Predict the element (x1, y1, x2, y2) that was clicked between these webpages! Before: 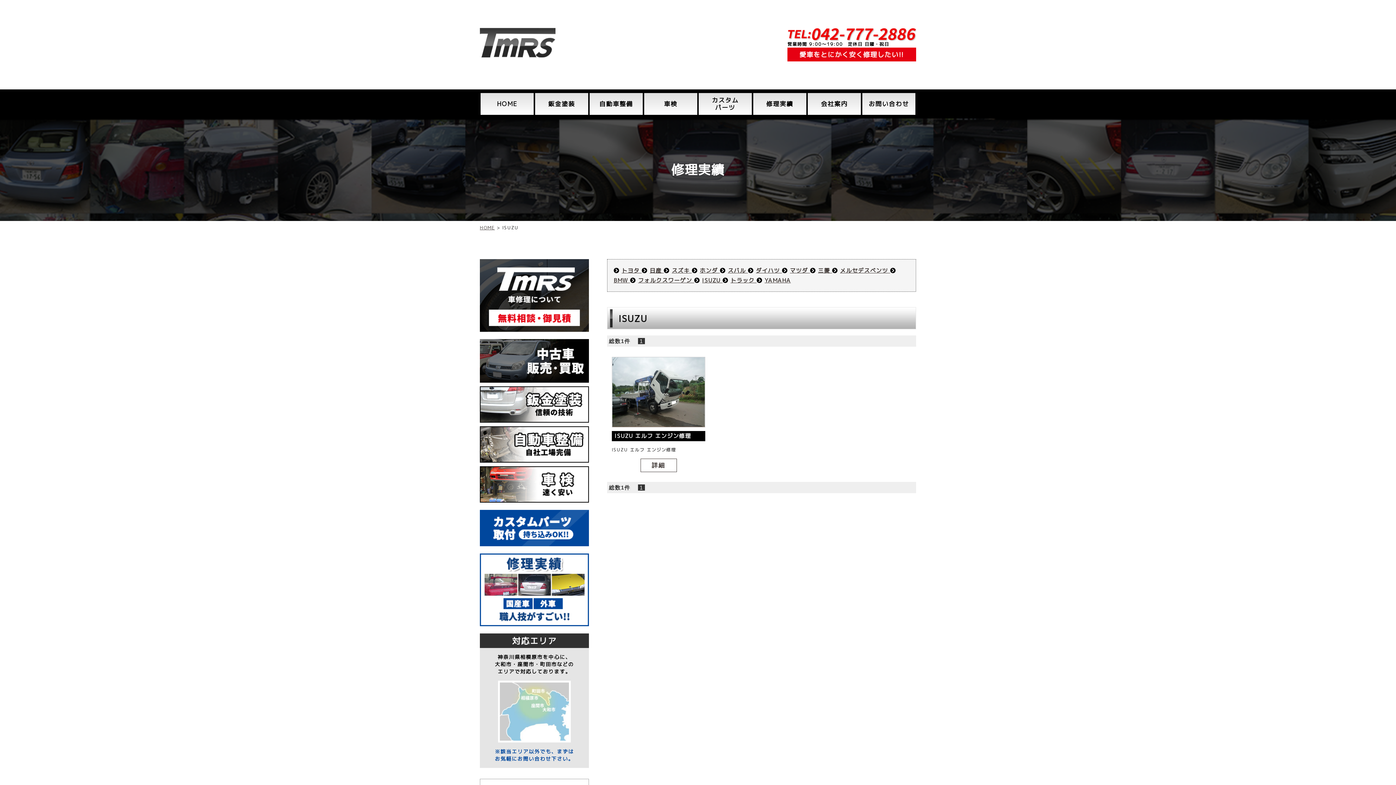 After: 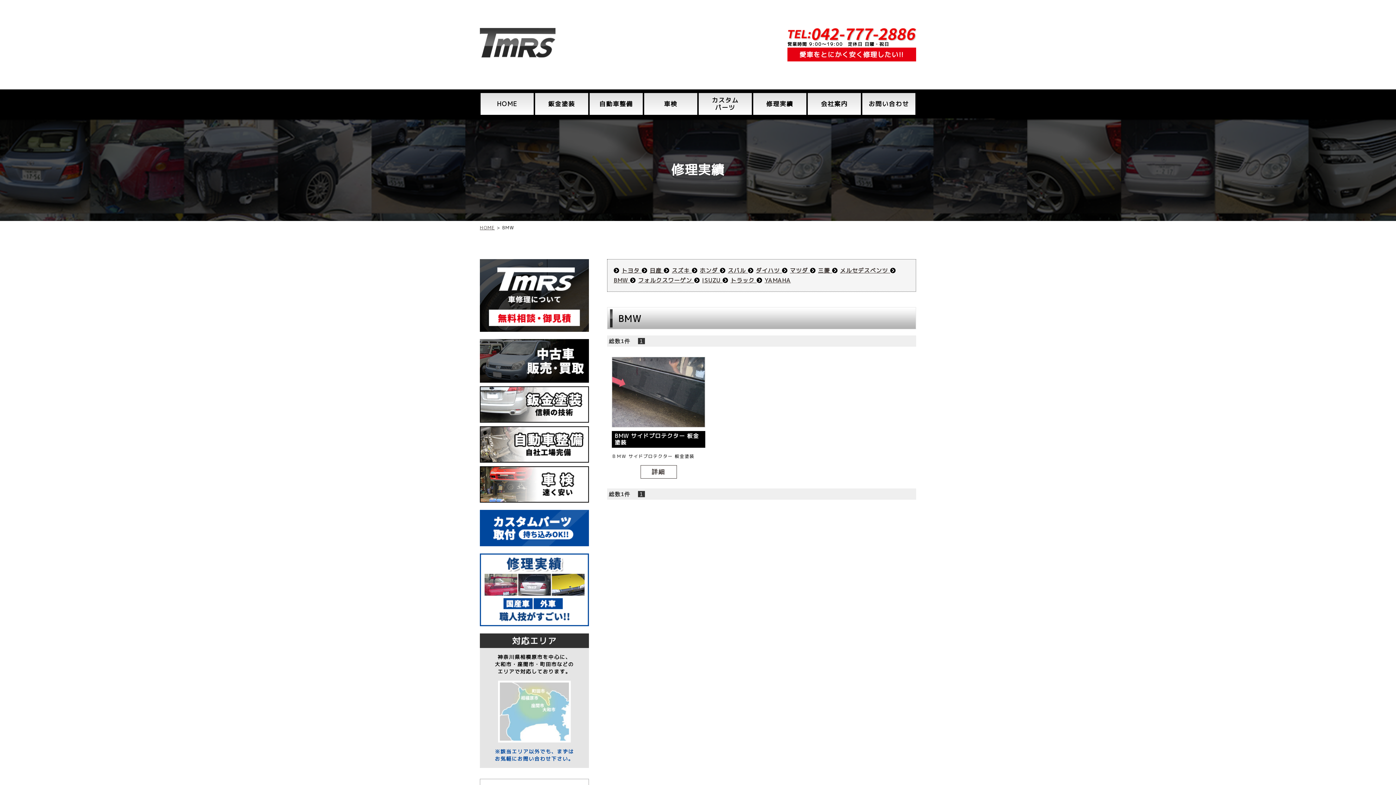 Action: bbox: (613, 276, 630, 284) label: BMW 